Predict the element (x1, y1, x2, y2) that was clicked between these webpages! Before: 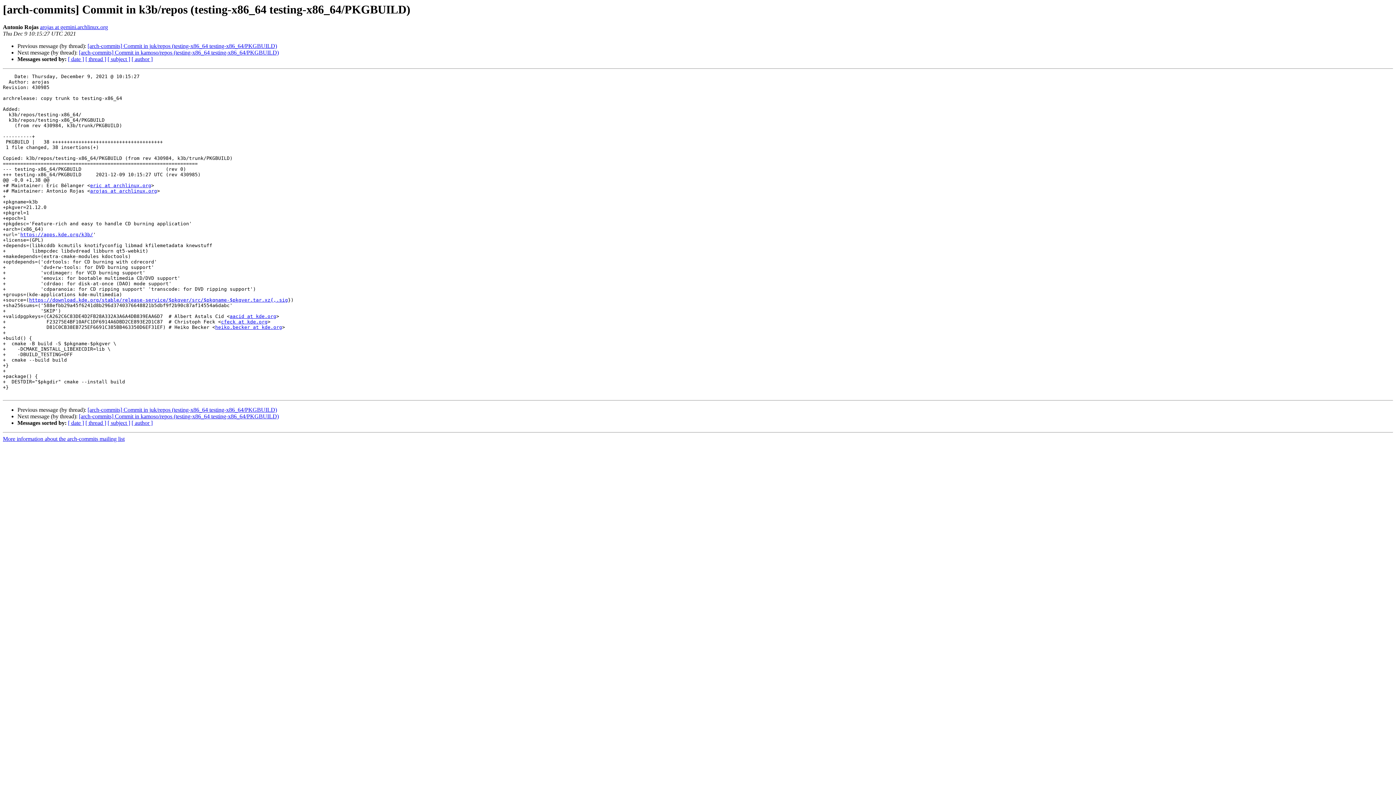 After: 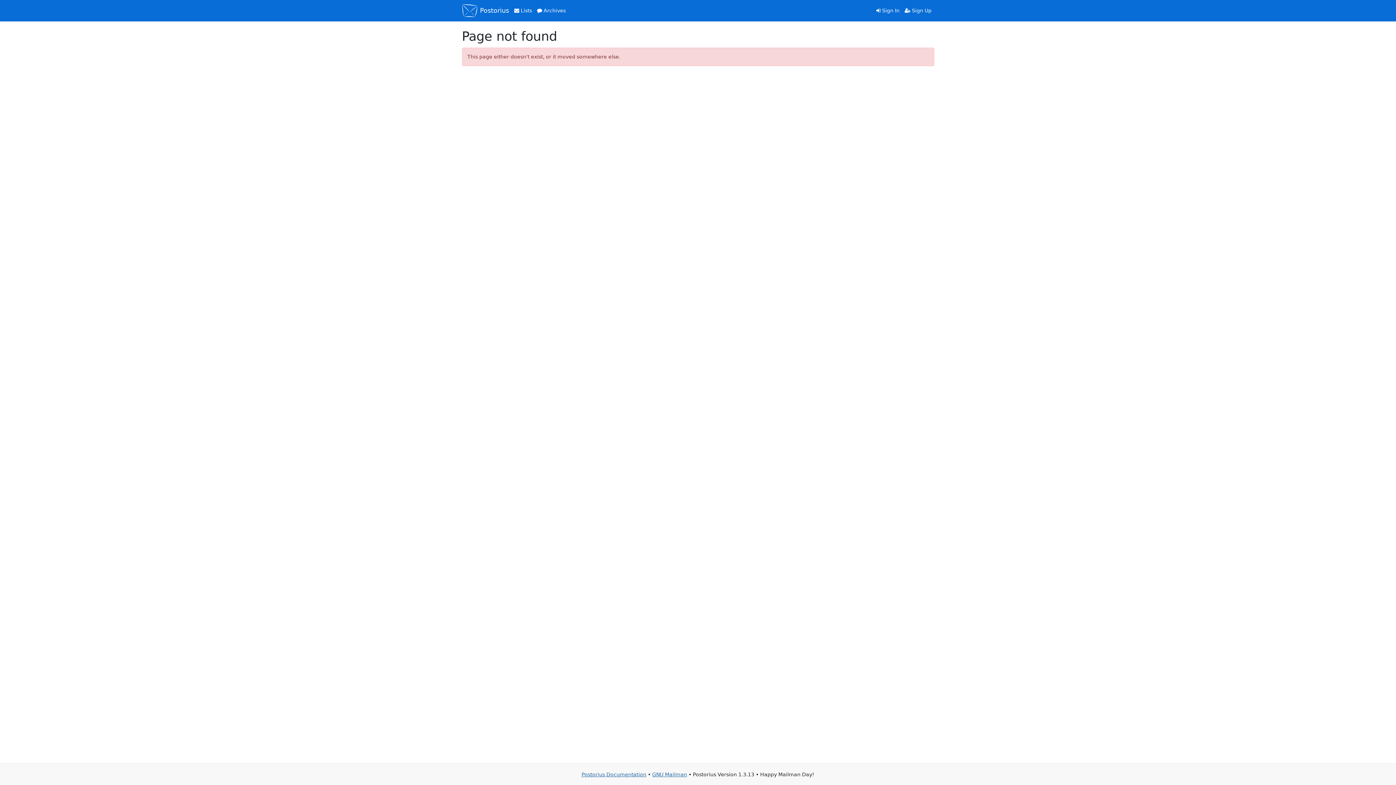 Action: label: eric at archlinux.org bbox: (90, 183, 151, 188)